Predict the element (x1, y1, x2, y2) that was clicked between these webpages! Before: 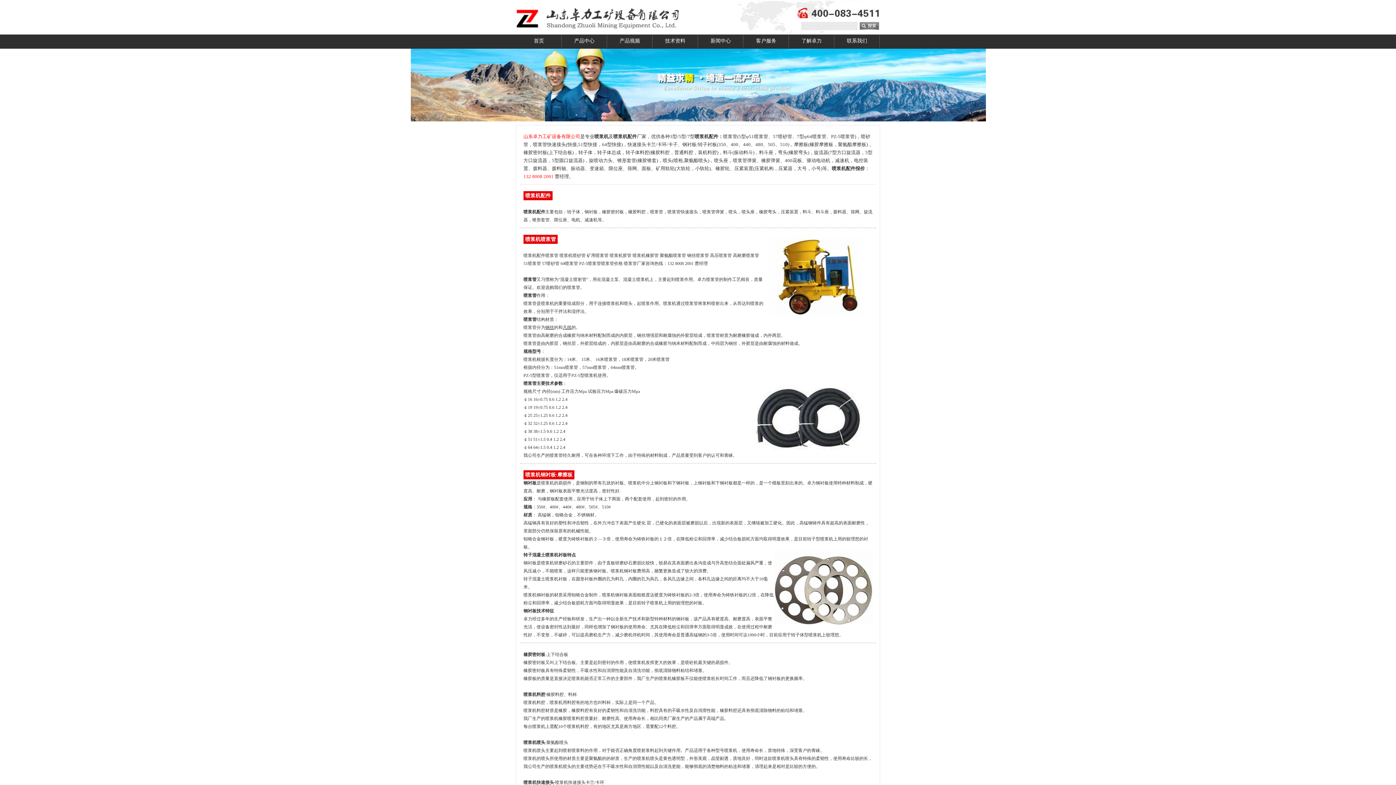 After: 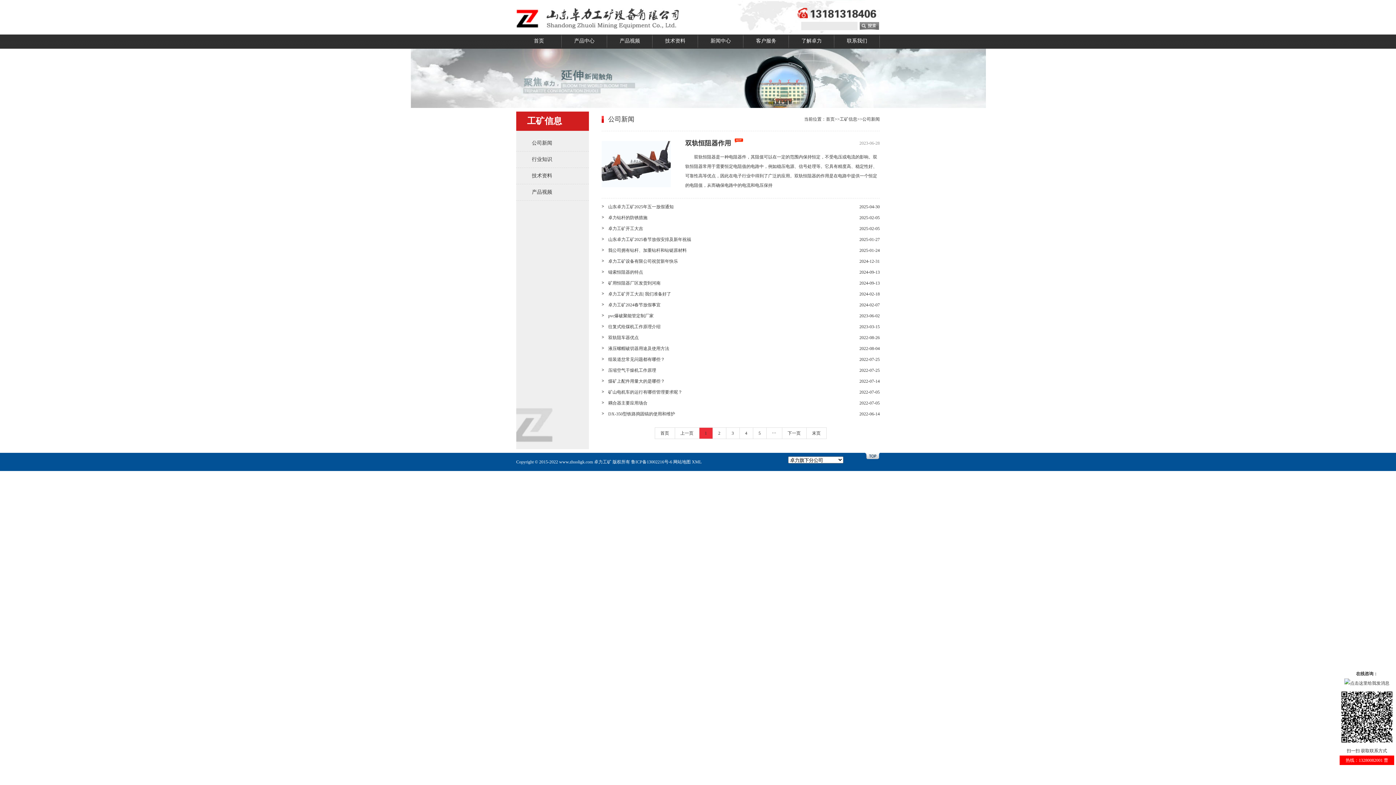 Action: label: 新闻中心 bbox: (698, 34, 743, 47)